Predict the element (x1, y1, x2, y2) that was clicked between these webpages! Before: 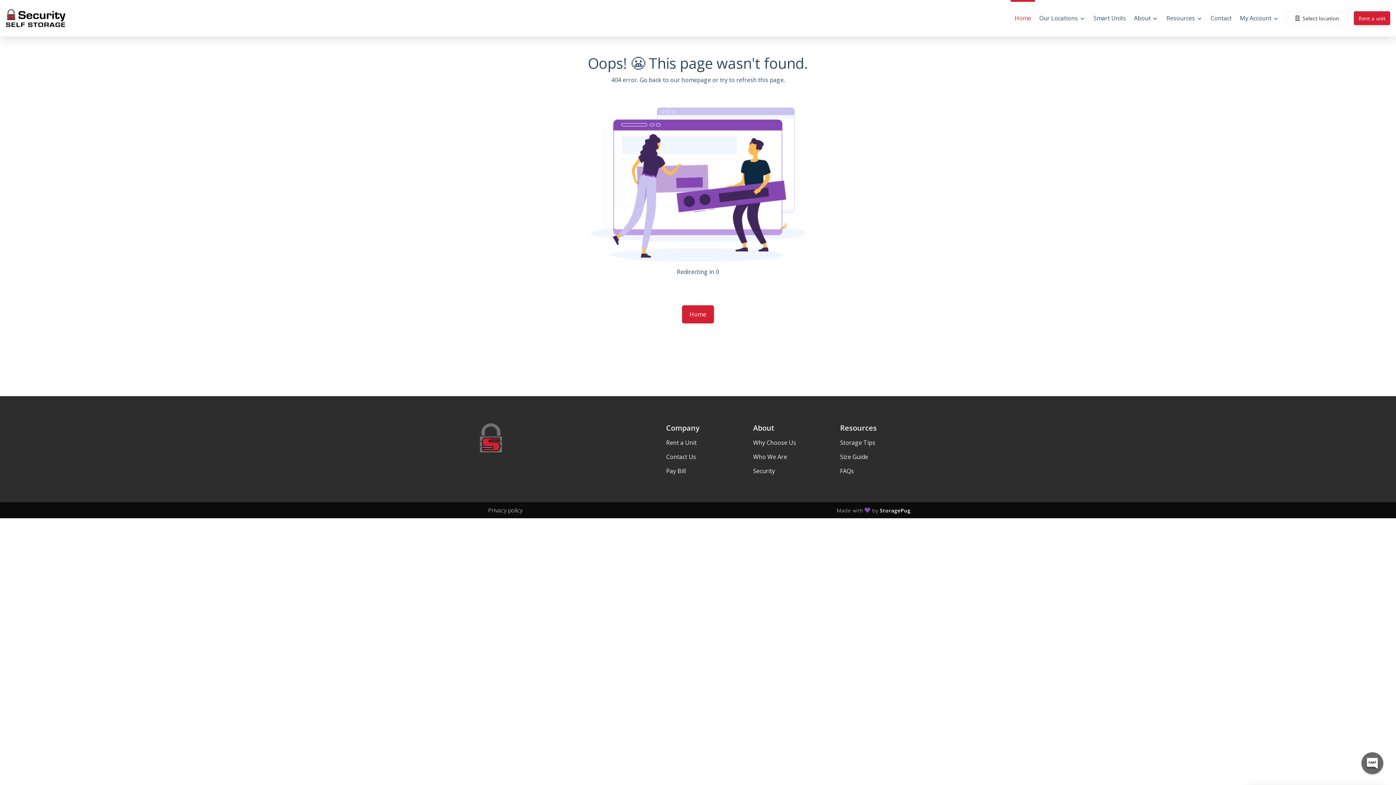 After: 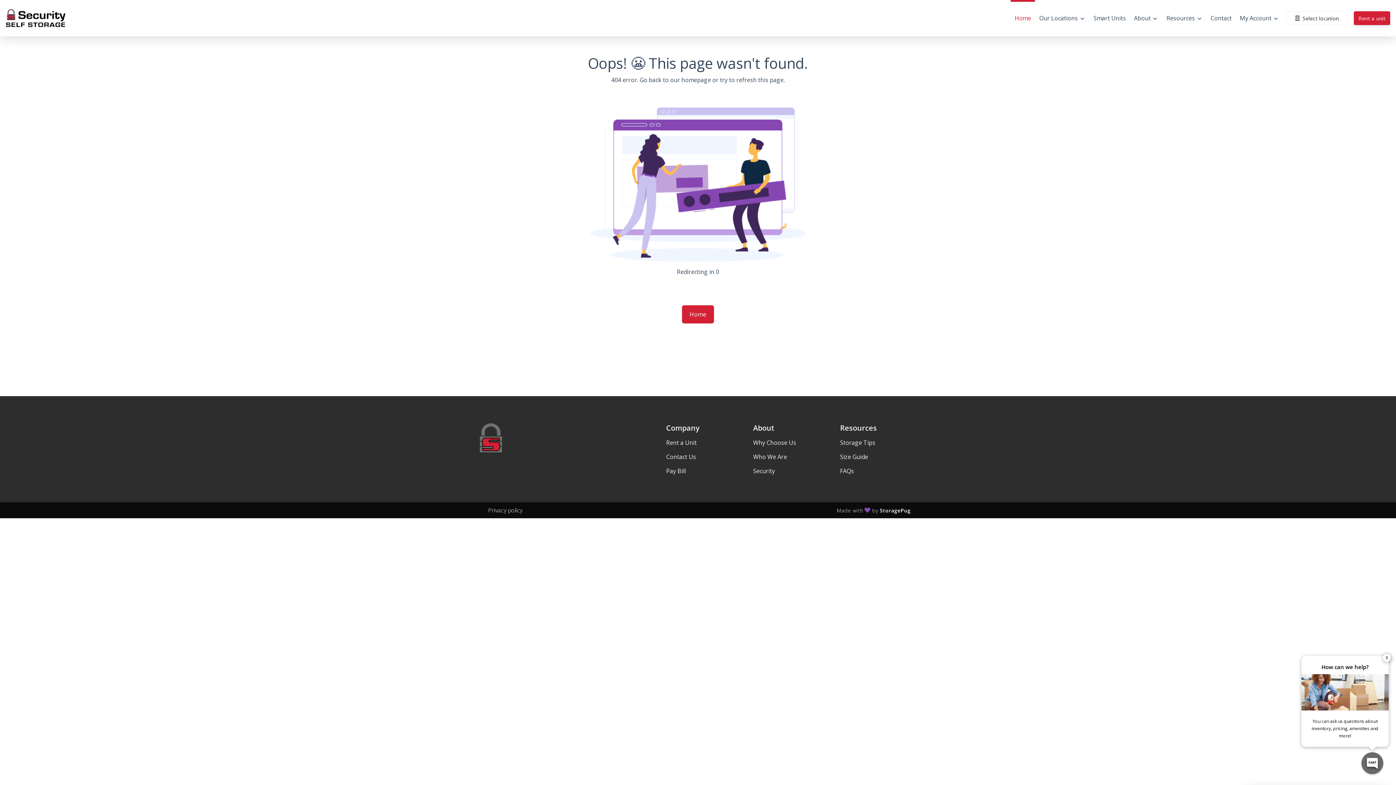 Action: bbox: (5, 9, 65, 27)